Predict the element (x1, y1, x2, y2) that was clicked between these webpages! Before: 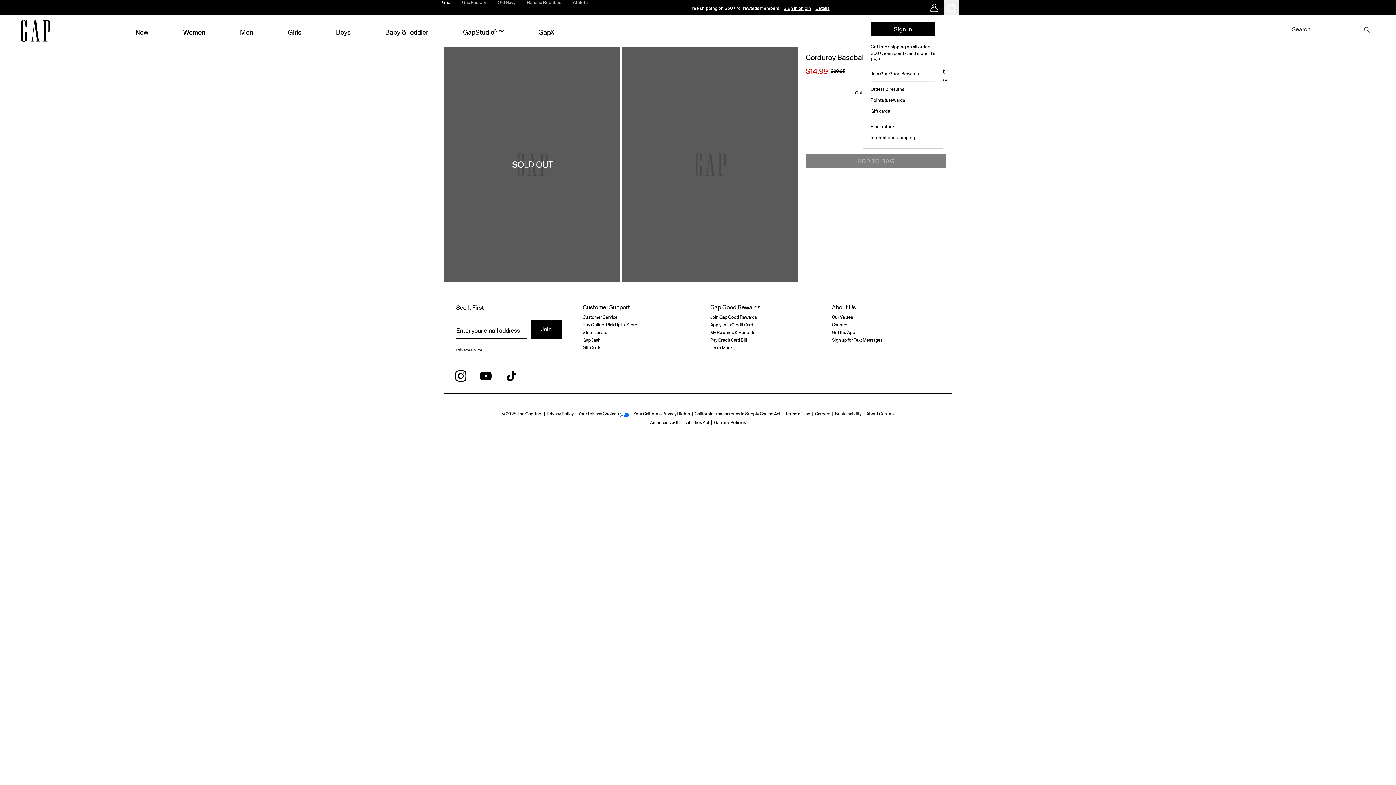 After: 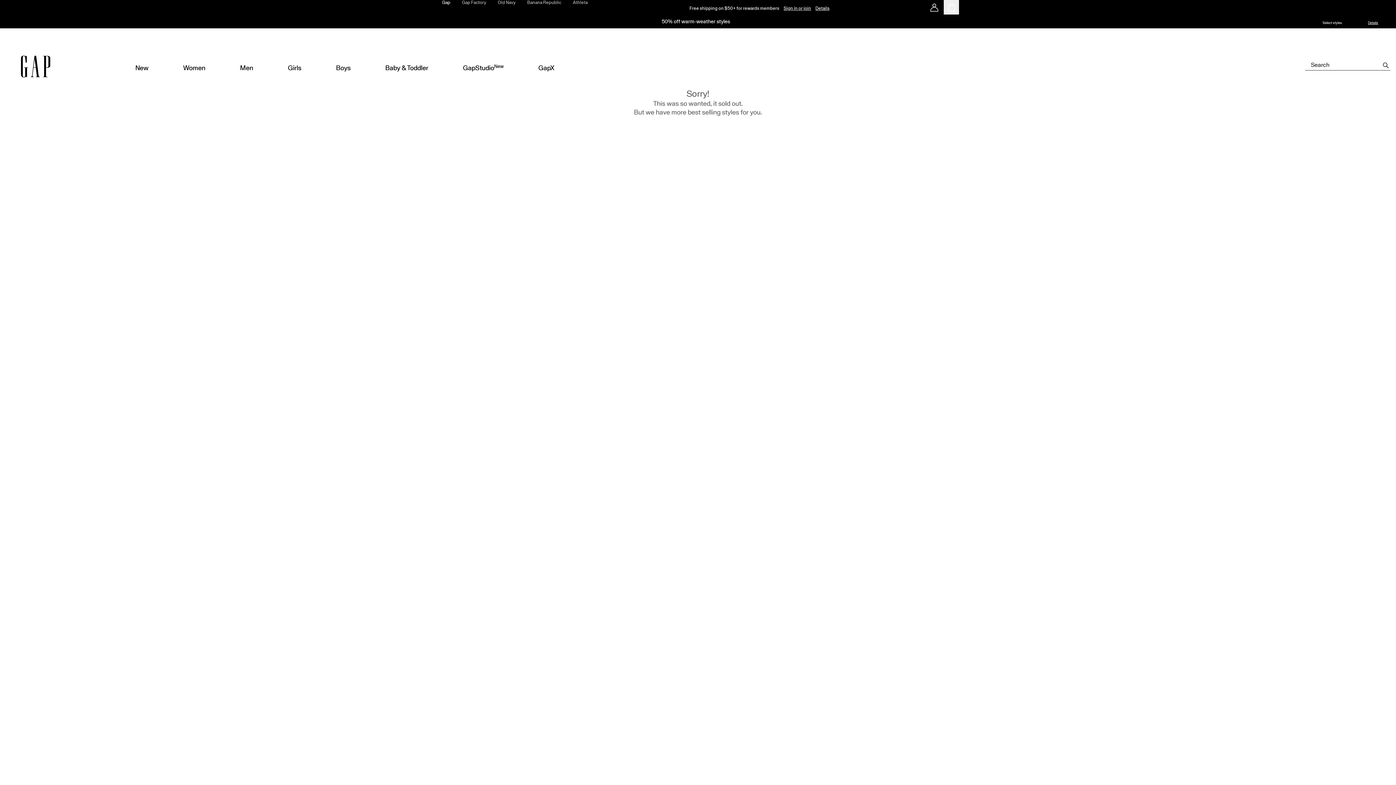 Action: bbox: (1363, 24, 1371, 34) label: search